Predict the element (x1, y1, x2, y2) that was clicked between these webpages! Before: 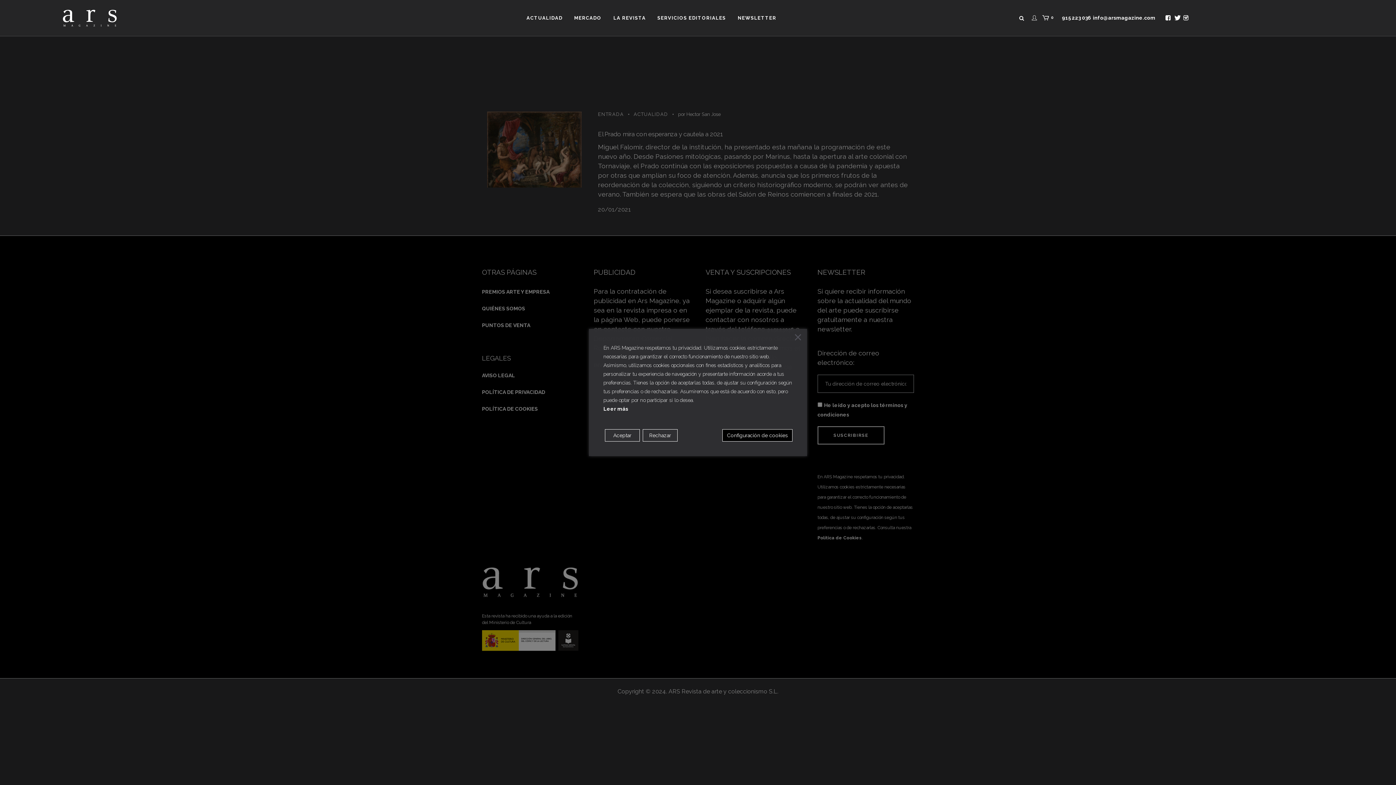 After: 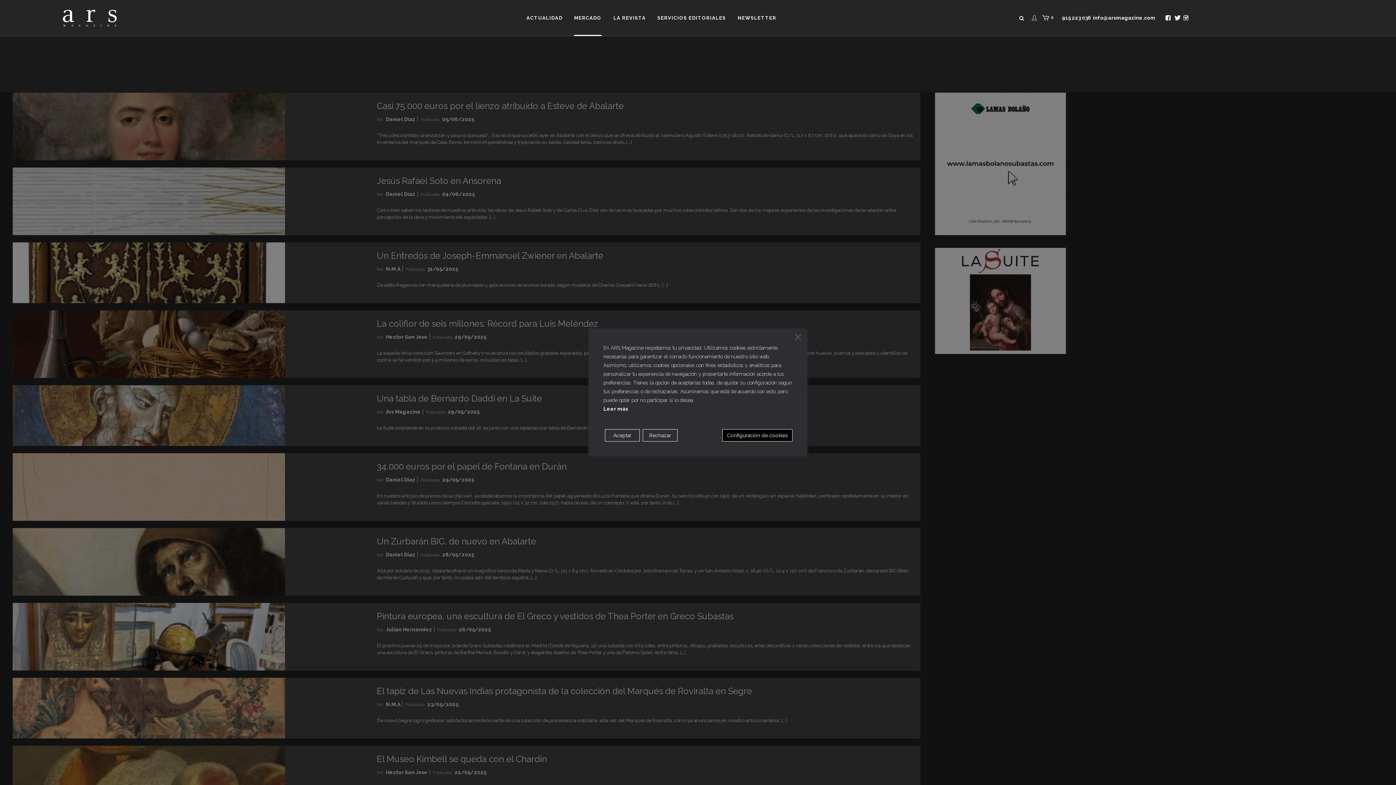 Action: bbox: (568, 0, 607, 36) label: MERCADO